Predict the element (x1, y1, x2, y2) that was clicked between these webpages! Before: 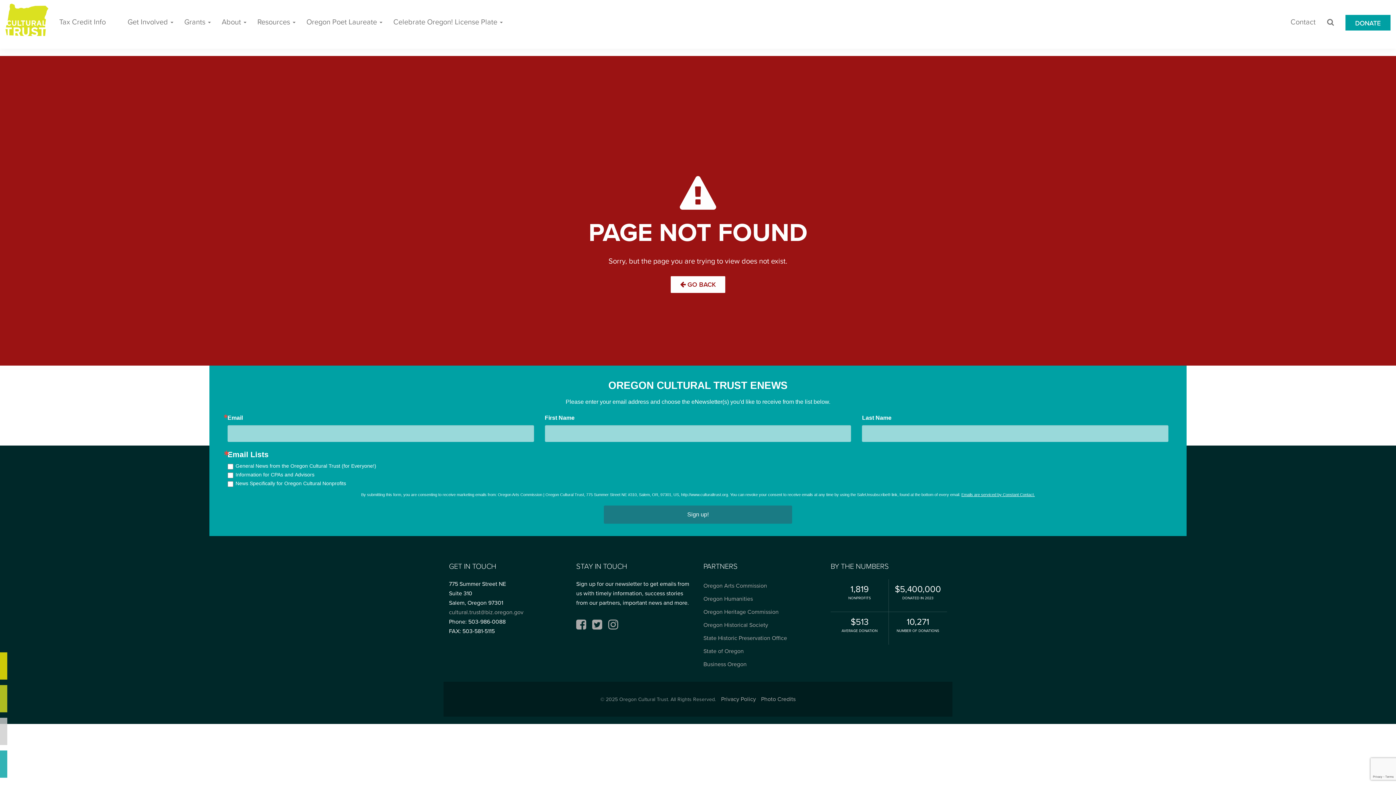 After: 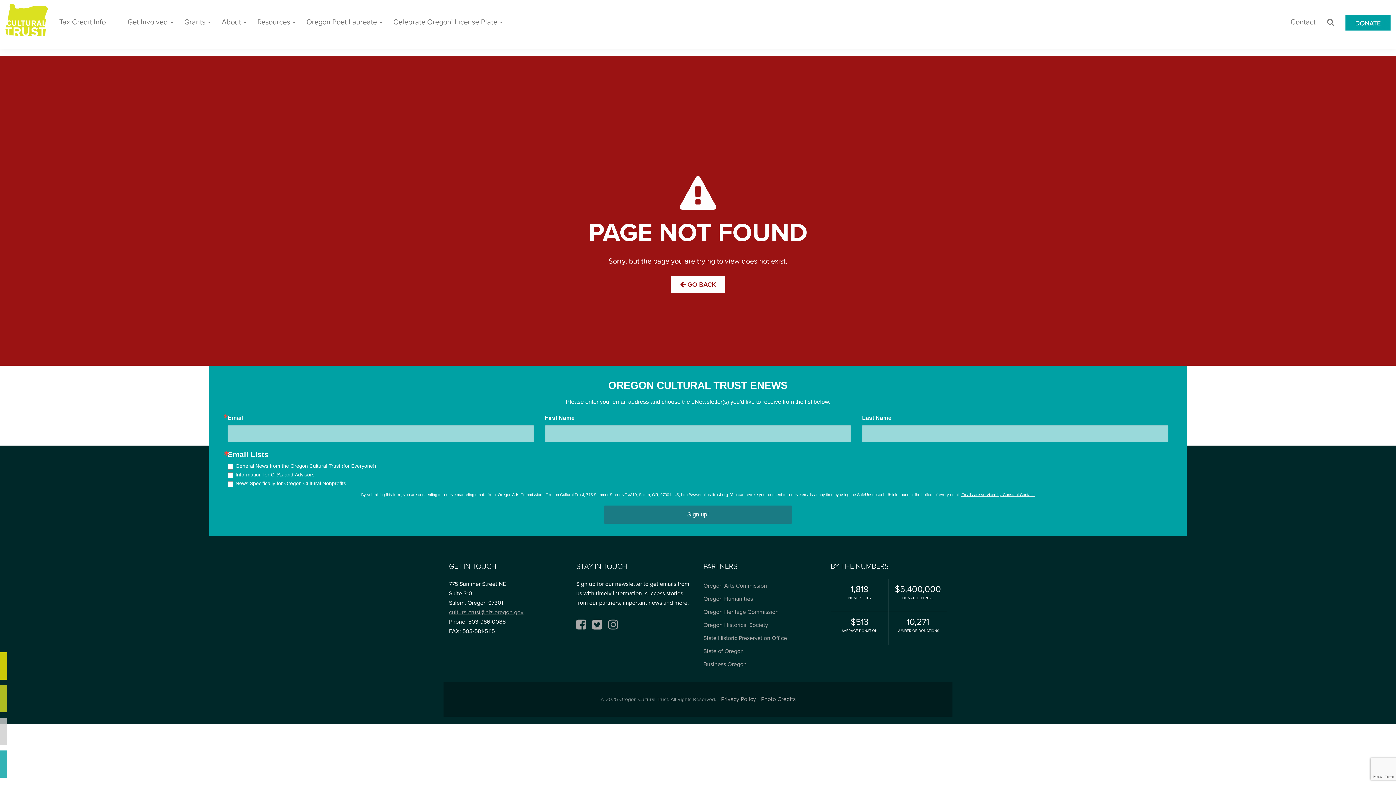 Action: label: cultural.trust@biz.oregon.gov bbox: (449, 609, 523, 616)